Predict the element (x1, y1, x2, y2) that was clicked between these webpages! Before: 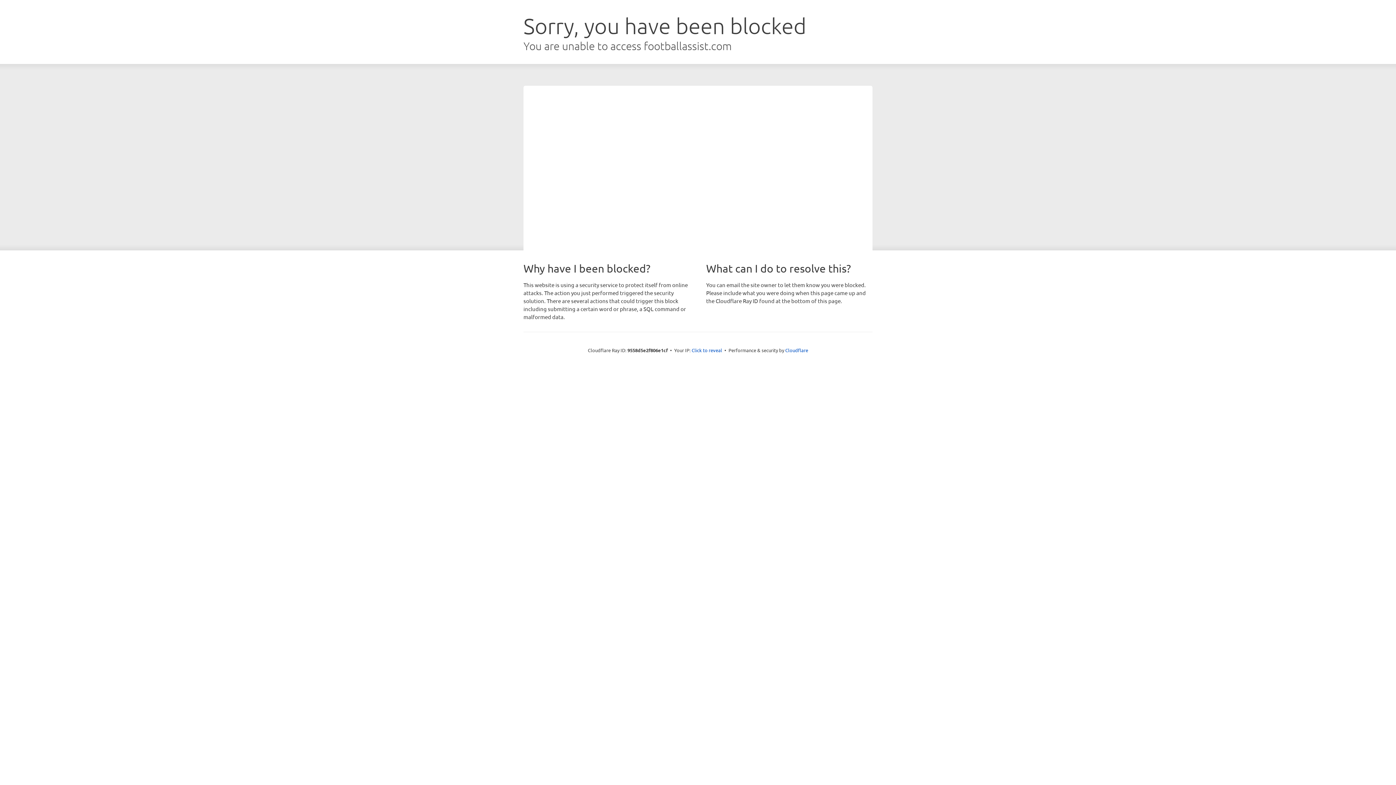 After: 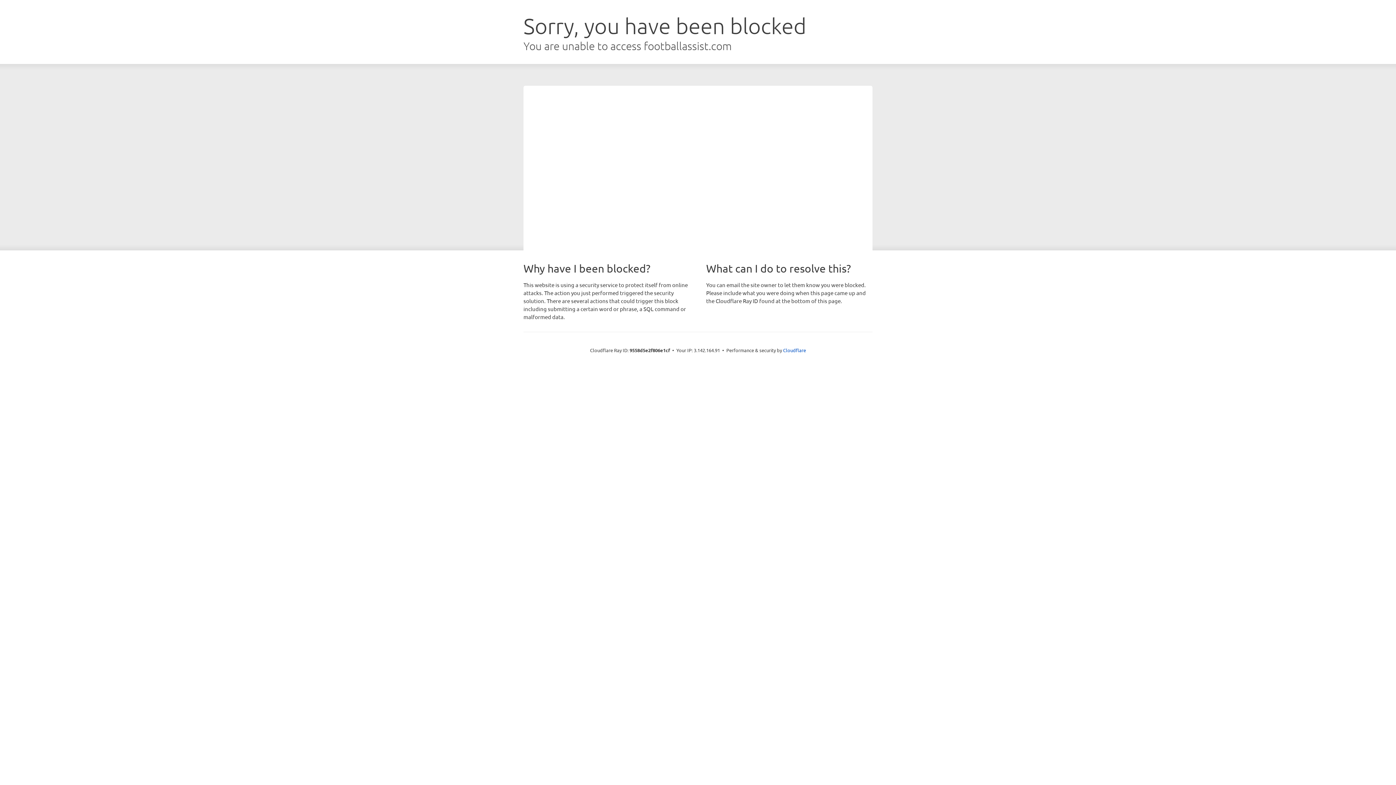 Action: label: Click to reveal bbox: (691, 346, 722, 353)